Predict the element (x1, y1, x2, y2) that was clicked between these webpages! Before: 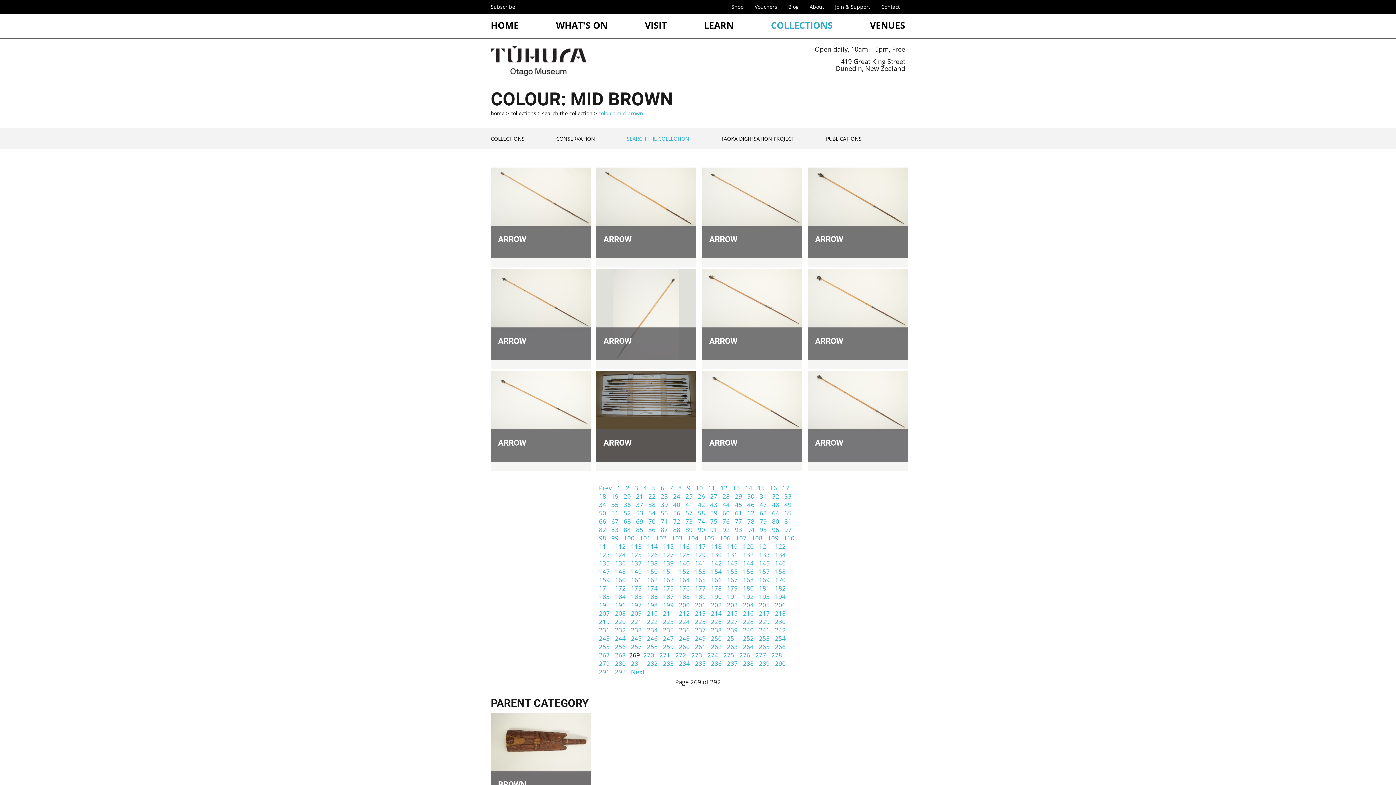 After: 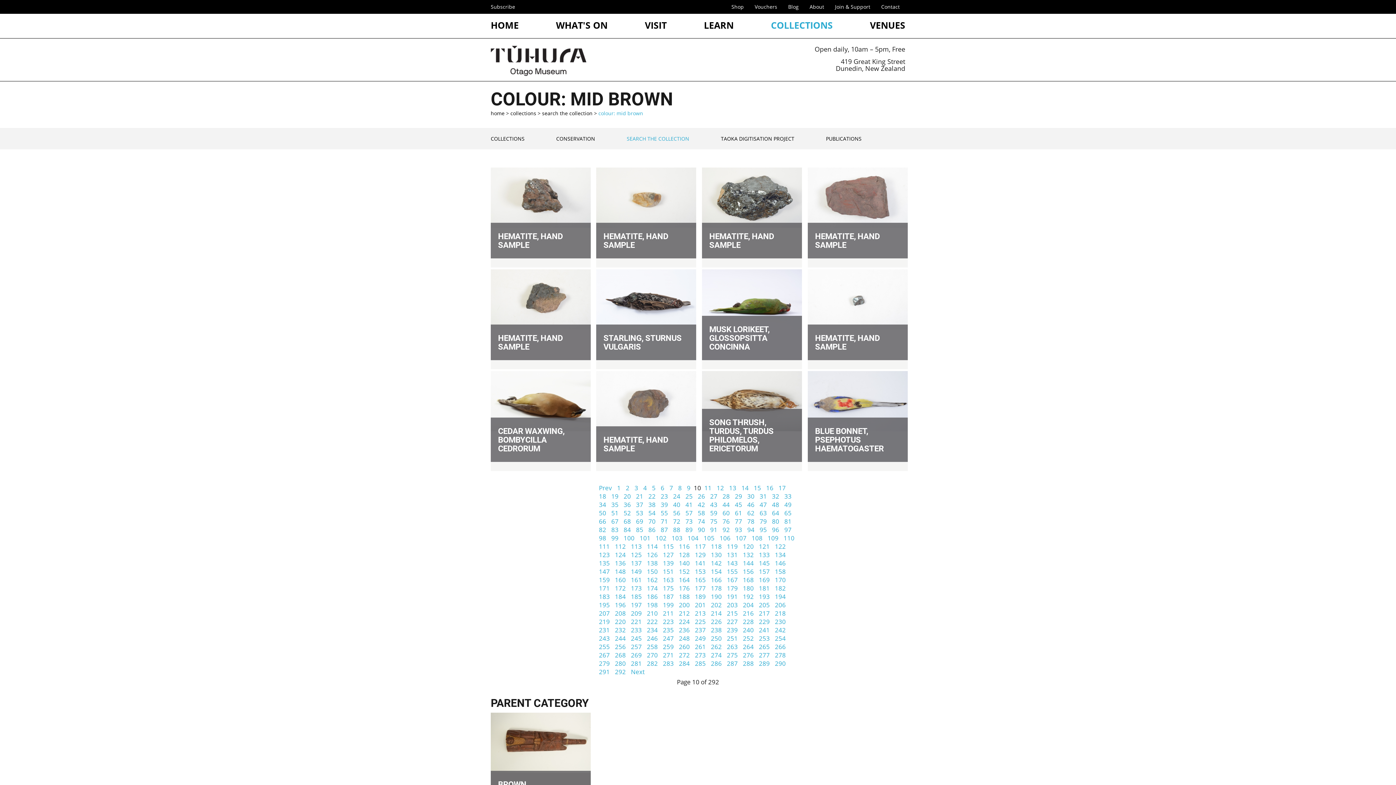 Action: label: 10 bbox: (694, 482, 704, 494)